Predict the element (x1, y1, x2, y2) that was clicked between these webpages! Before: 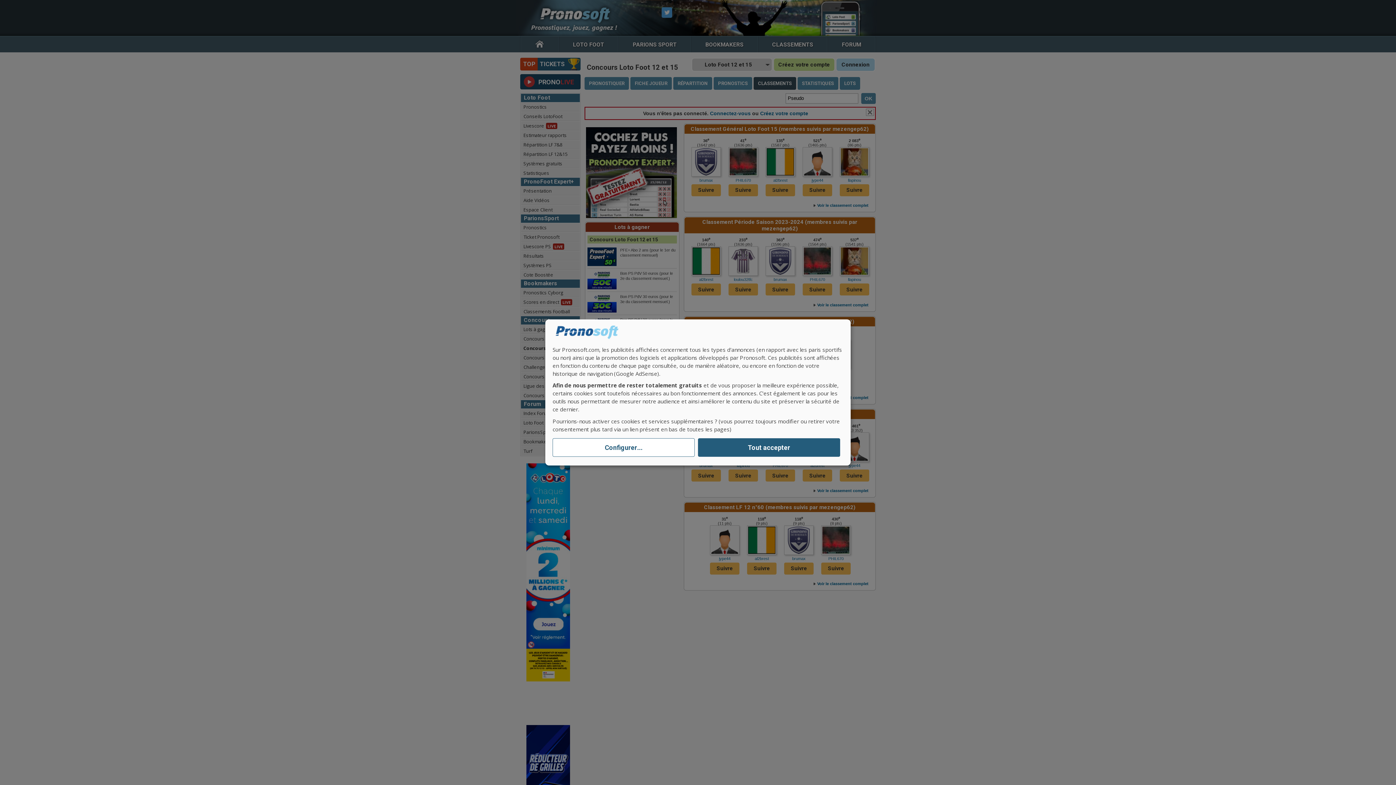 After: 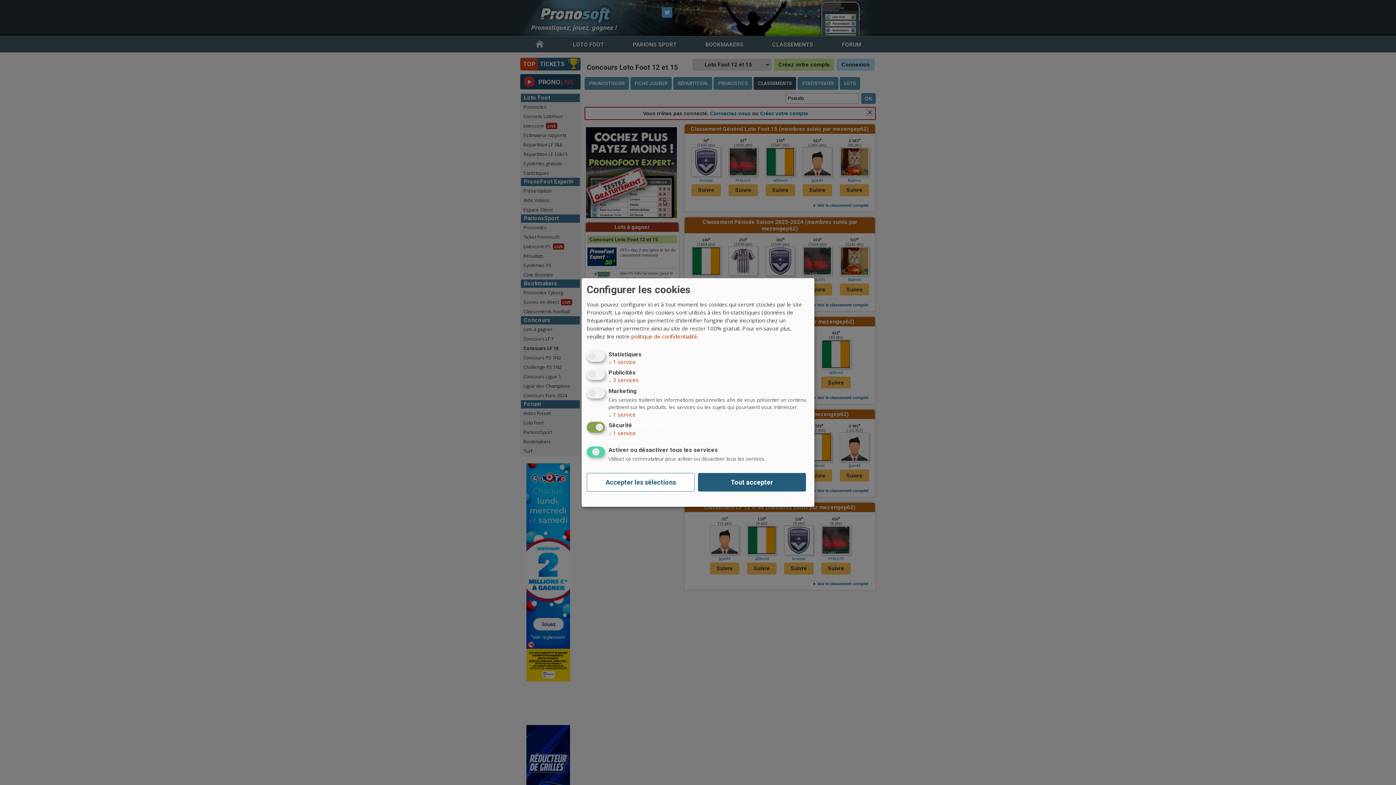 Action: label: Configurer... bbox: (552, 438, 694, 457)